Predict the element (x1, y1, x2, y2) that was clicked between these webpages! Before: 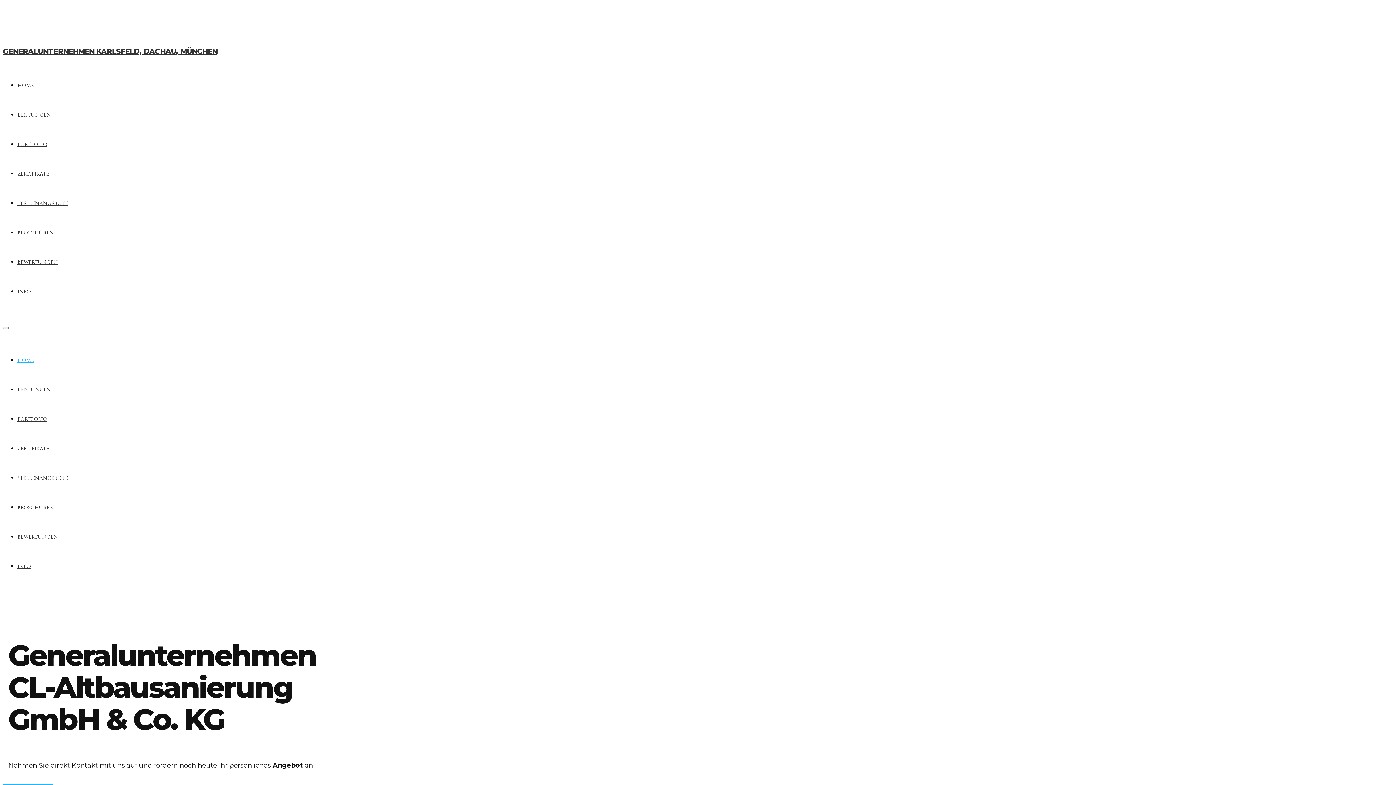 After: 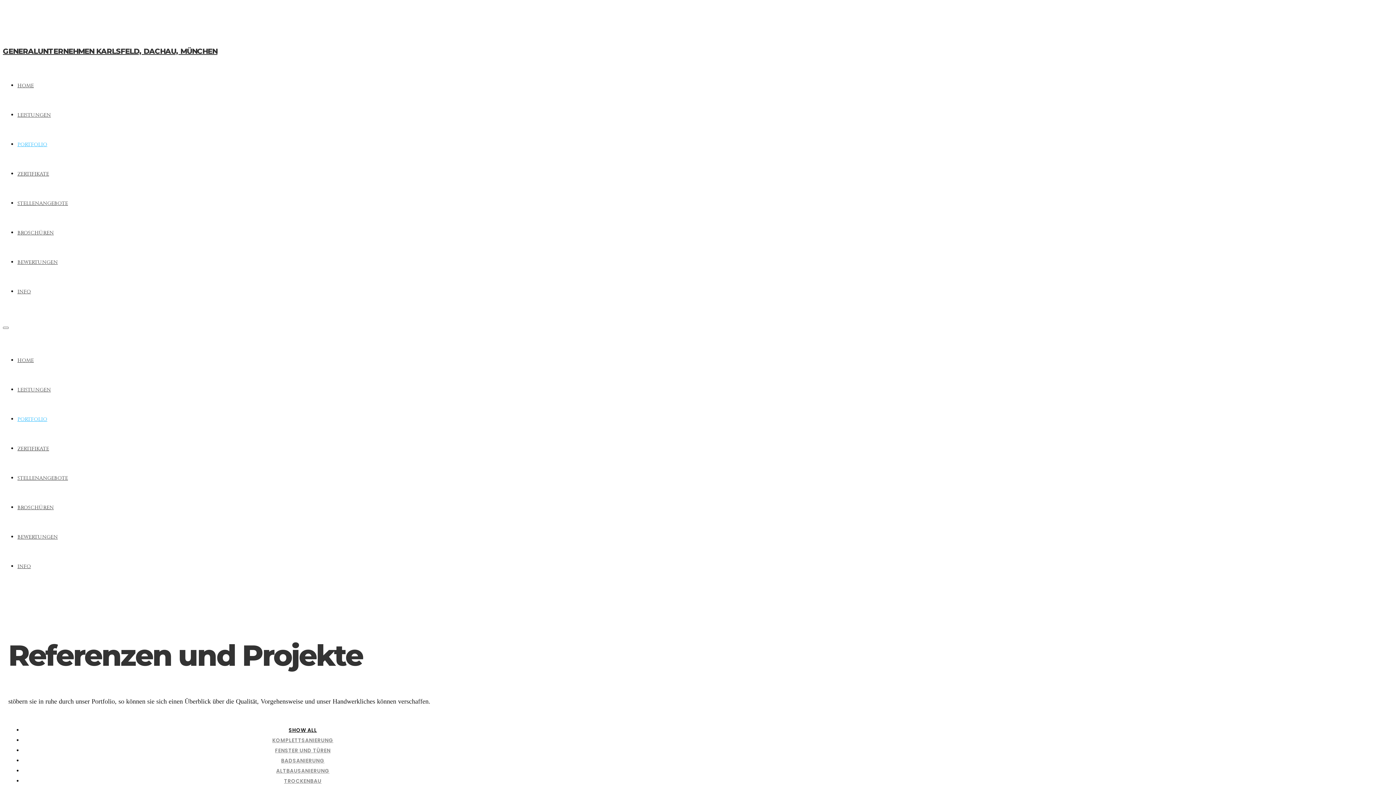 Action: bbox: (17, 445, 49, 452) label: ZERTIFIKATE